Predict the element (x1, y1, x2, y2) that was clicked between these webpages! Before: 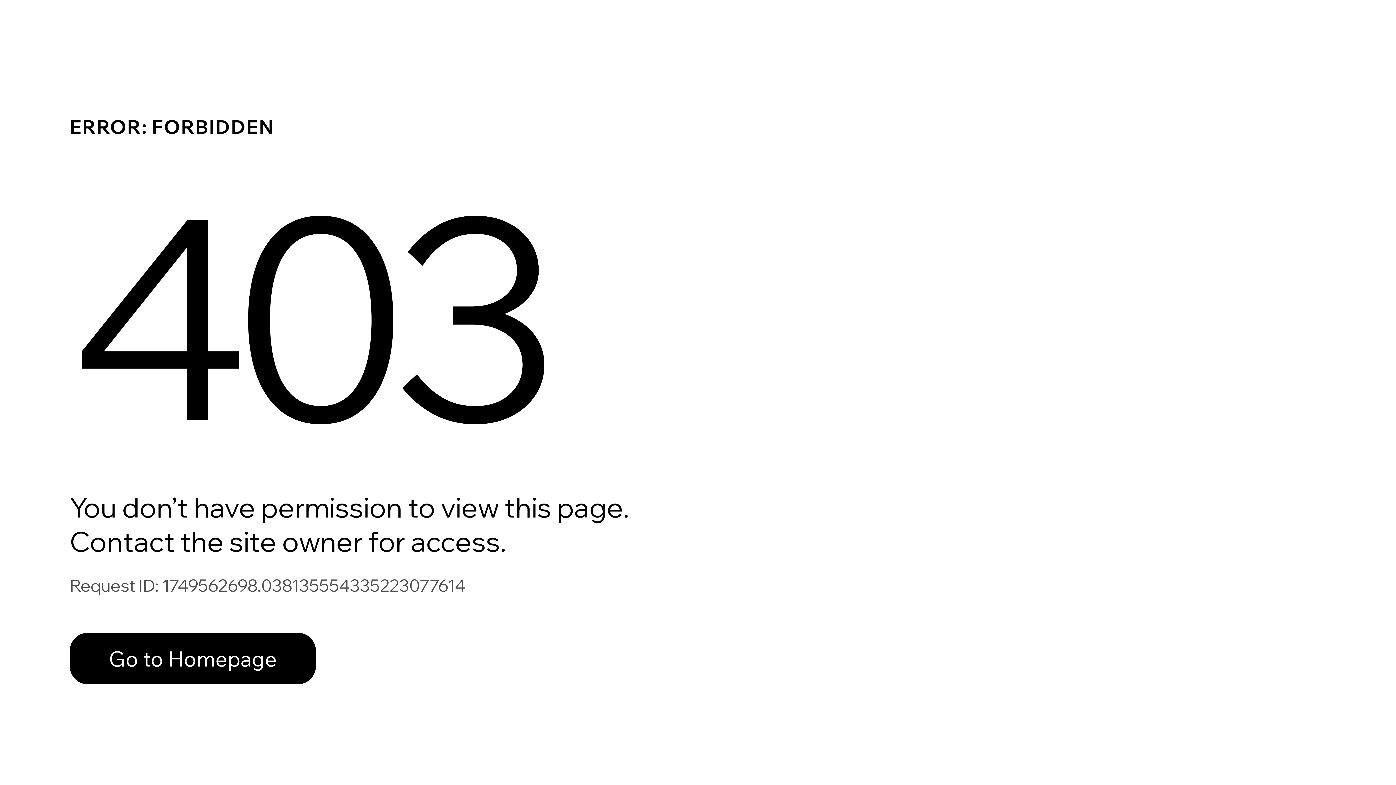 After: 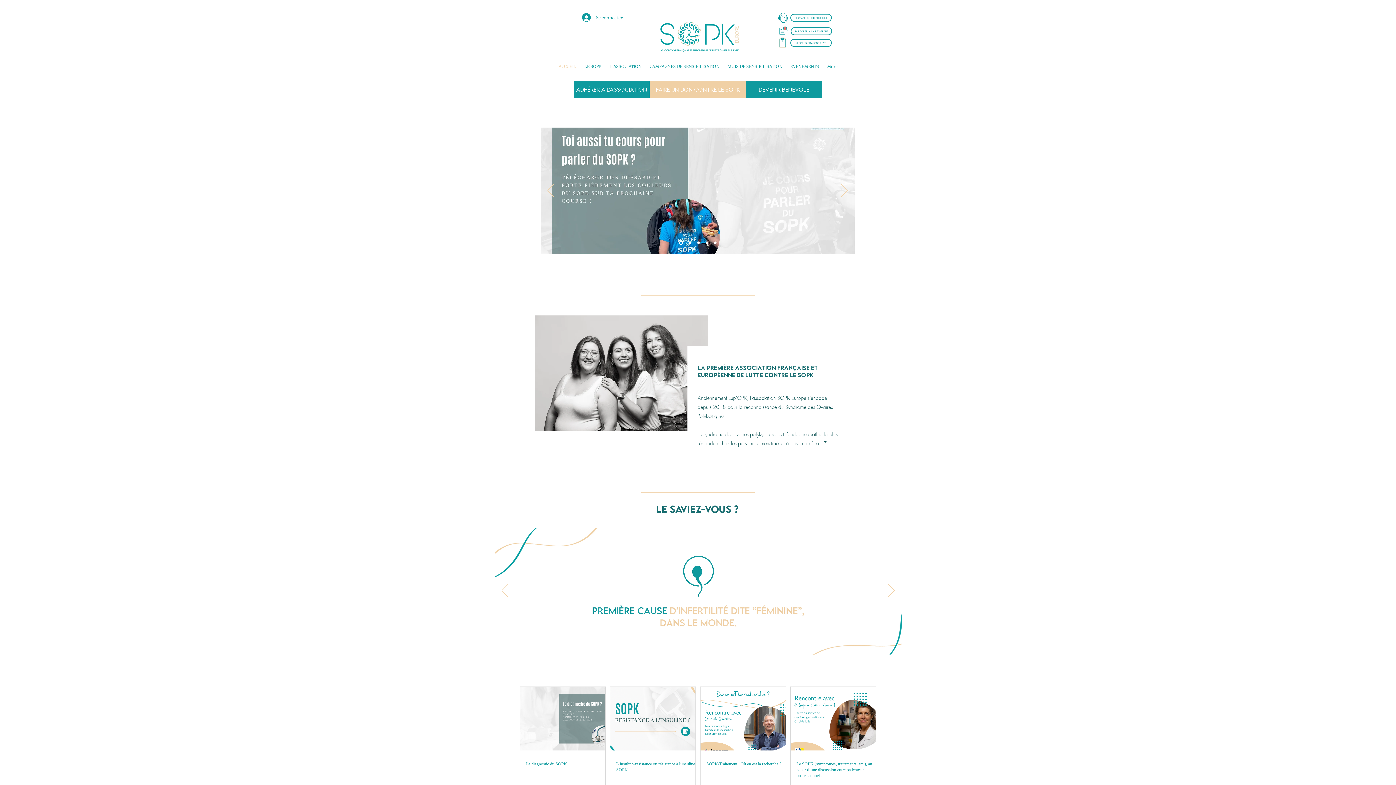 Action: label: Go to Homepage bbox: (69, 617, 768, 694)